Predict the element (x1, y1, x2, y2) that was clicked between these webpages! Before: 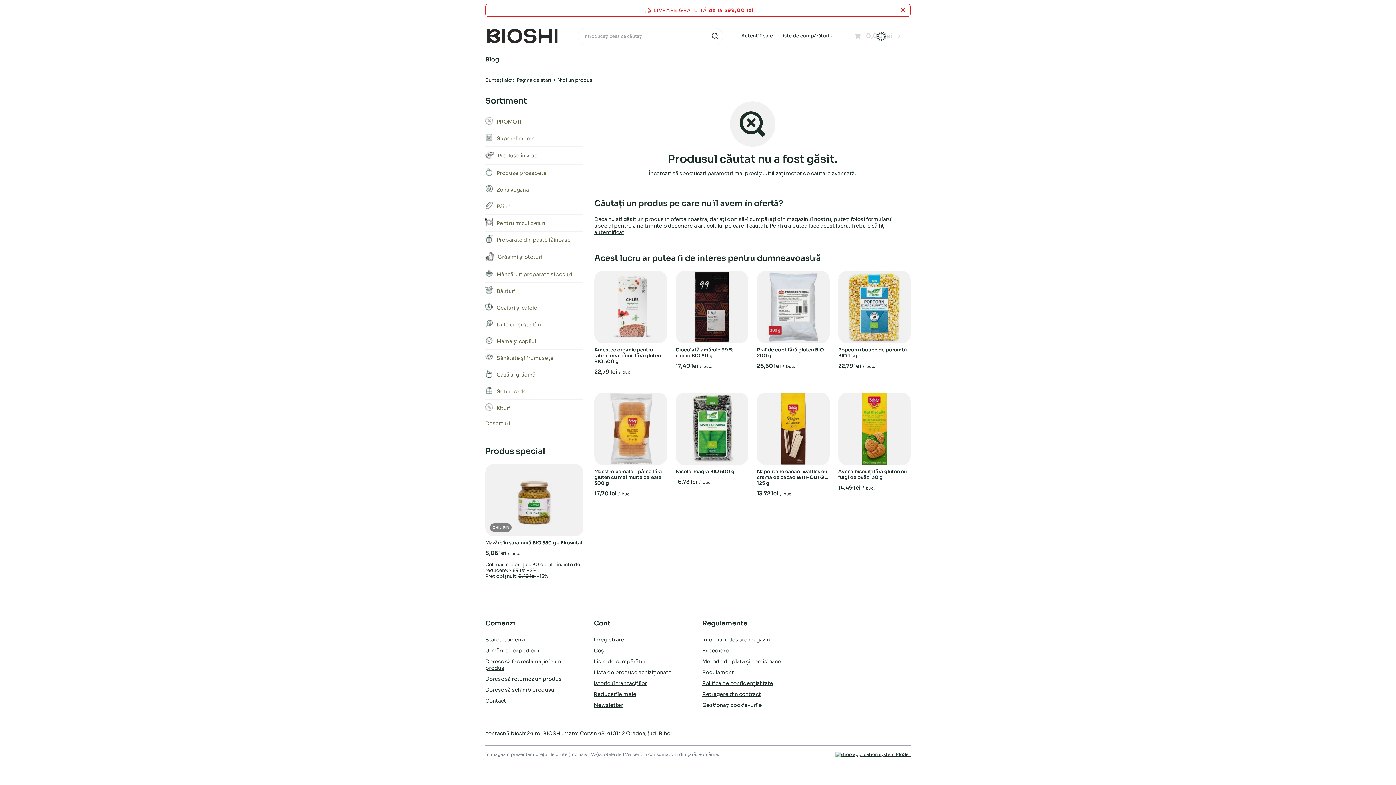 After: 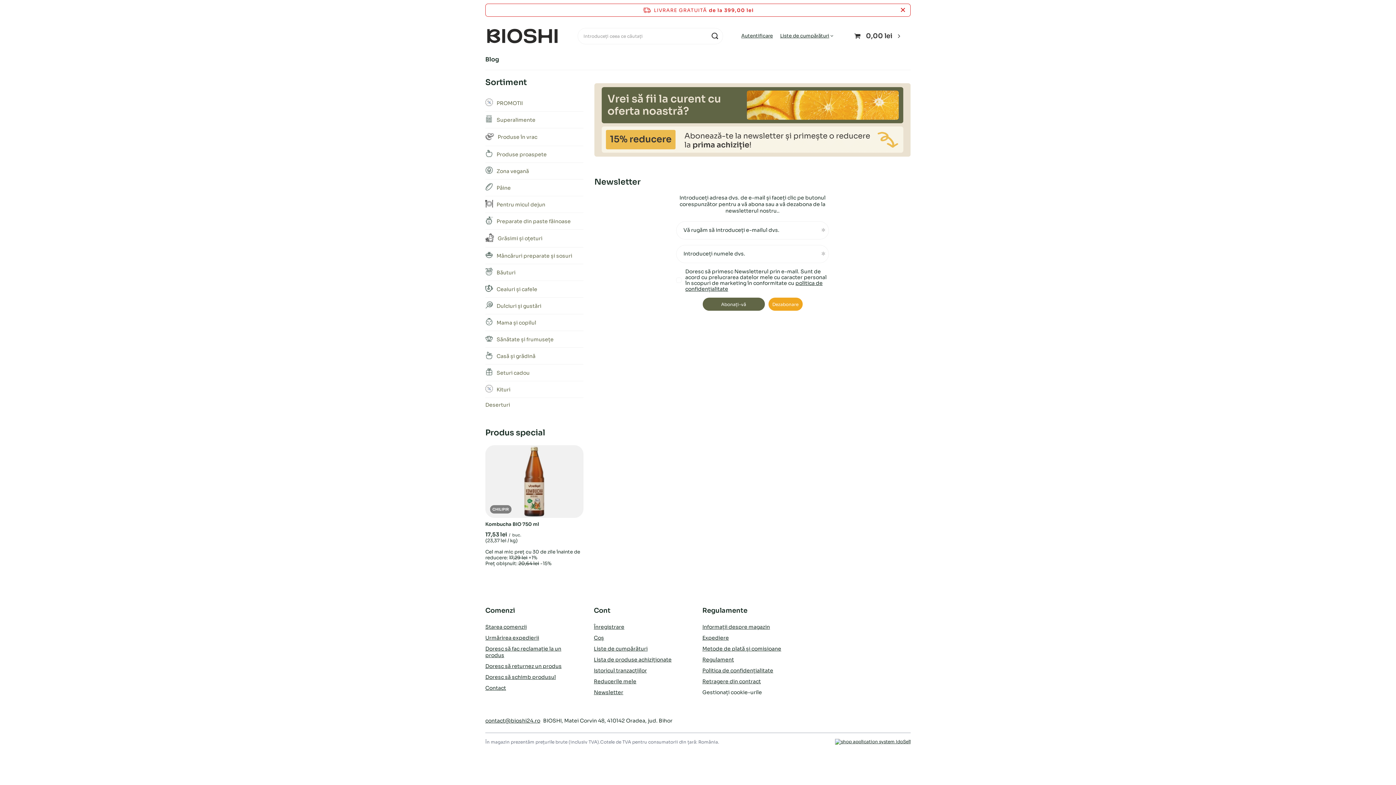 Action: label: Newsletter bbox: (594, 702, 685, 708)